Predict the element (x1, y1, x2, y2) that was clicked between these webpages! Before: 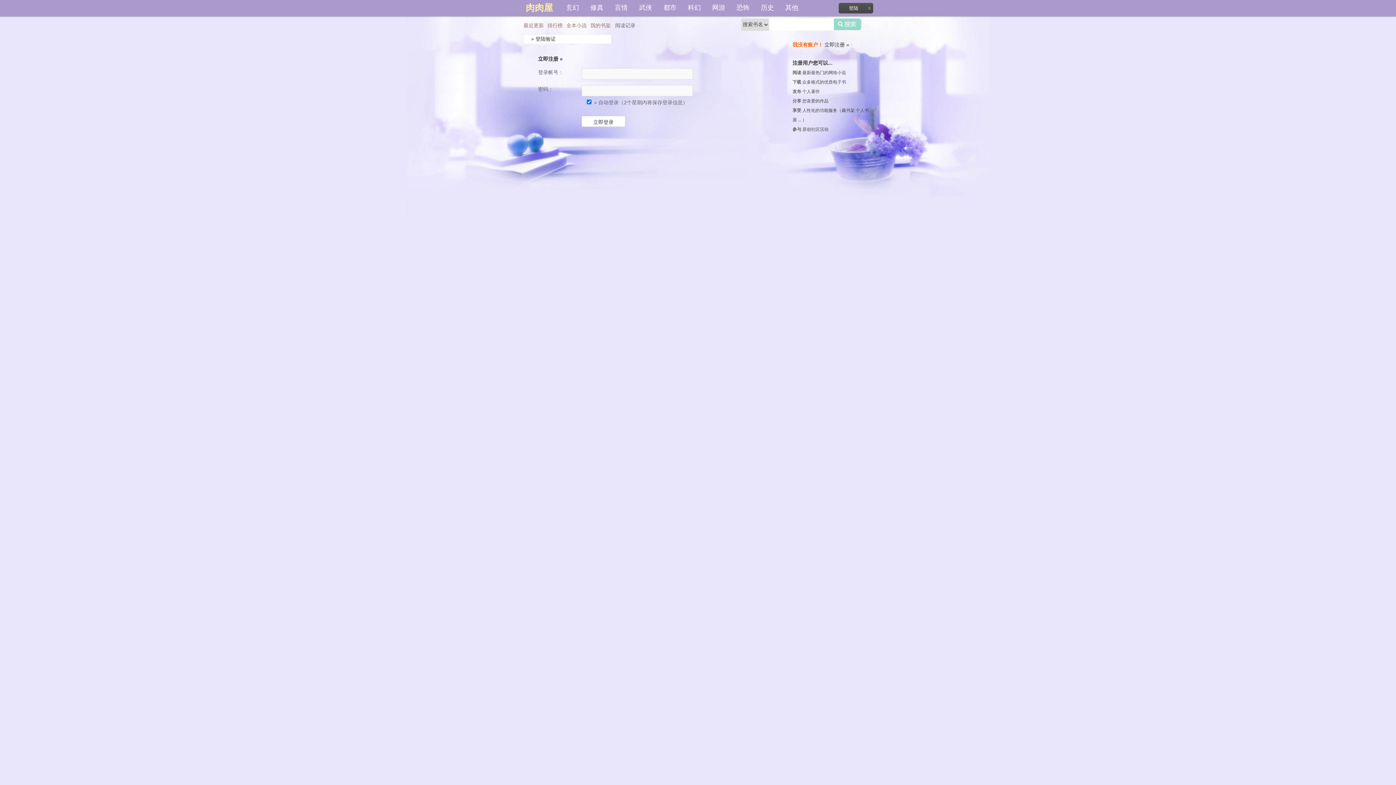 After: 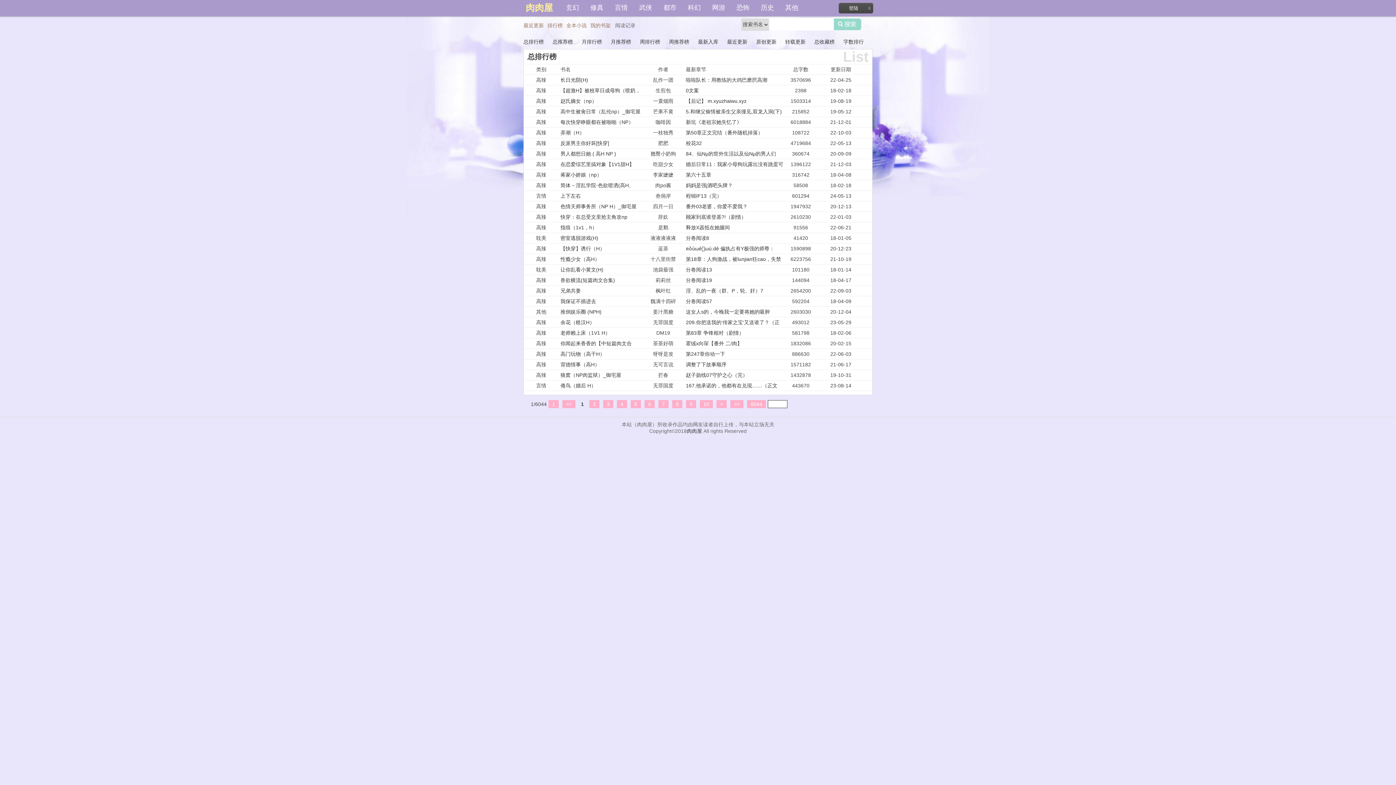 Action: label: 排行榜 bbox: (547, 22, 562, 28)